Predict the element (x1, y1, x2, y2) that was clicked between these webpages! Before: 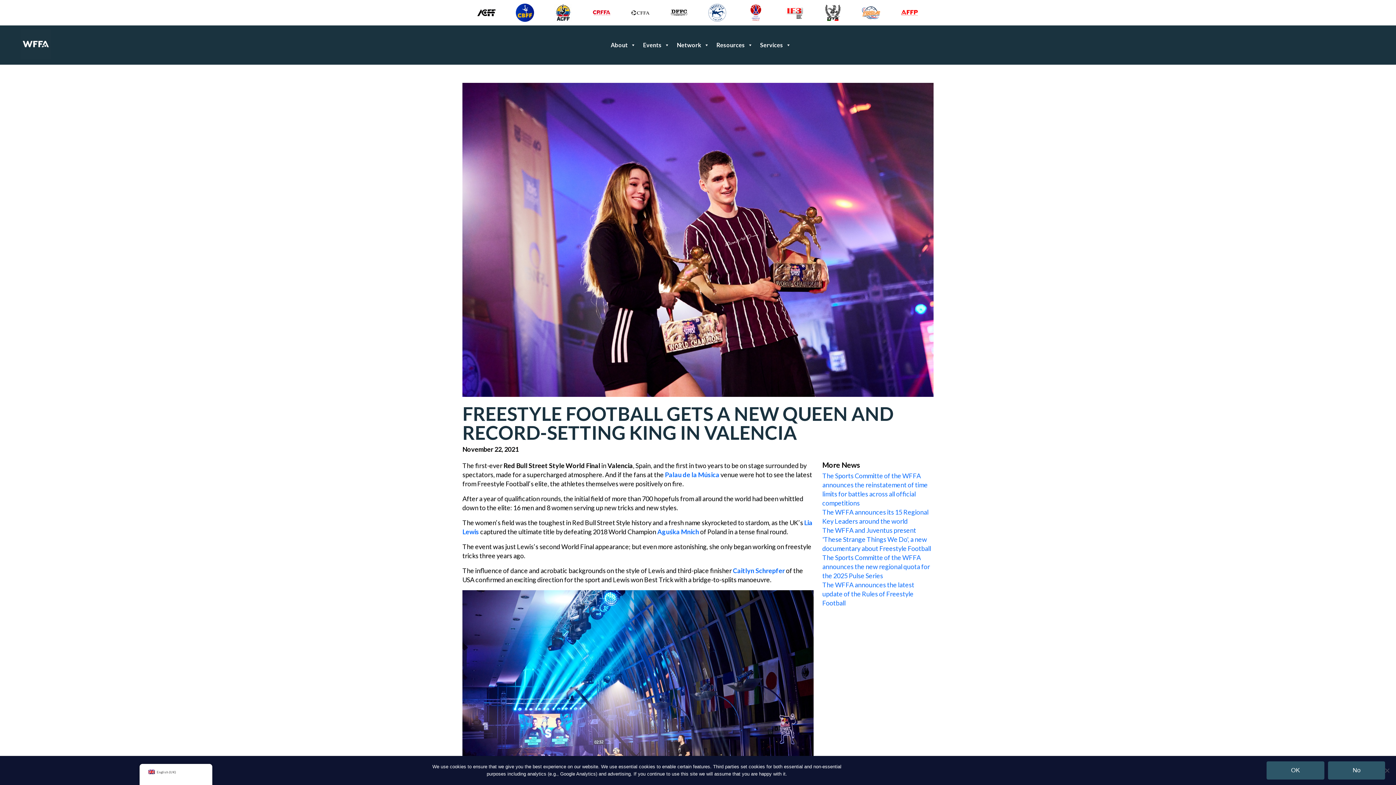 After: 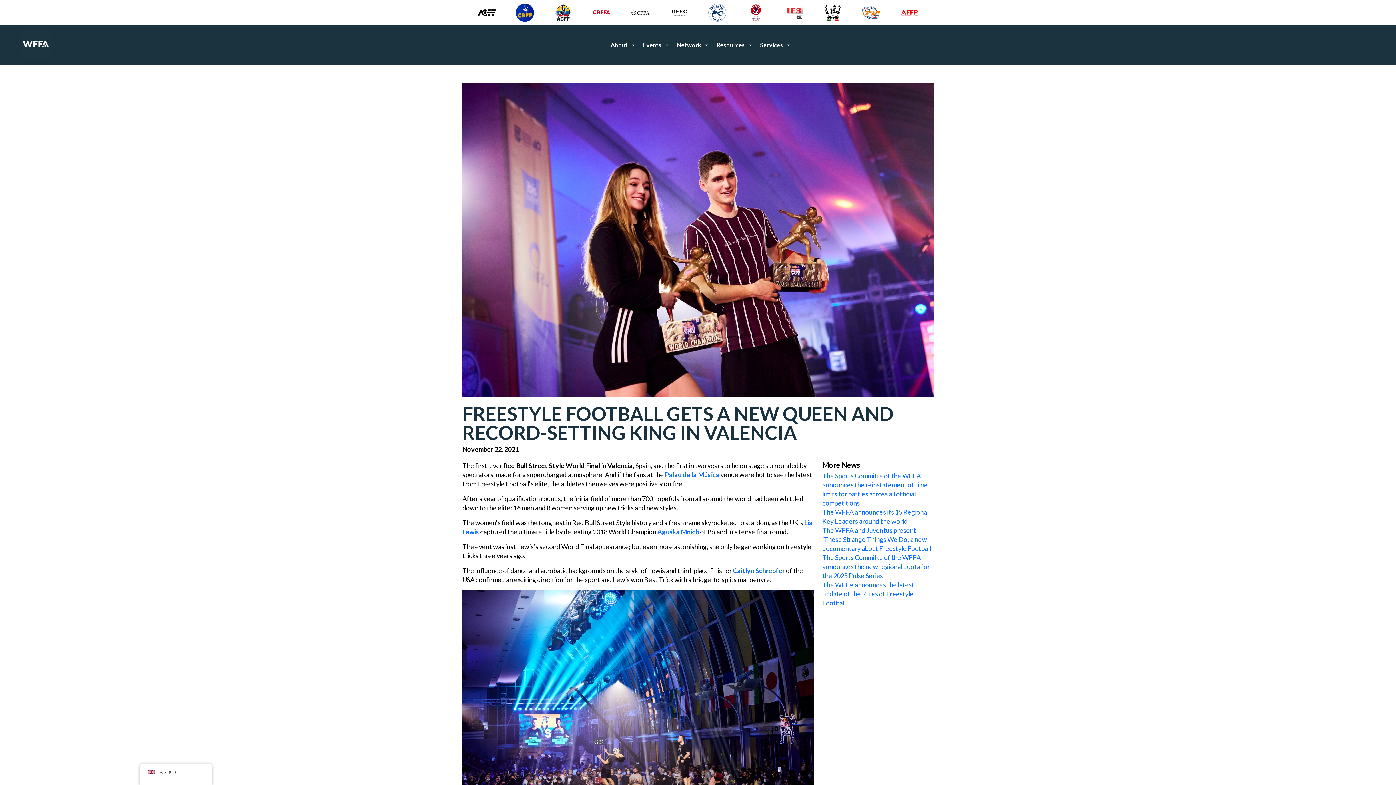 Action: bbox: (1266, 761, 1324, 780) label: OK